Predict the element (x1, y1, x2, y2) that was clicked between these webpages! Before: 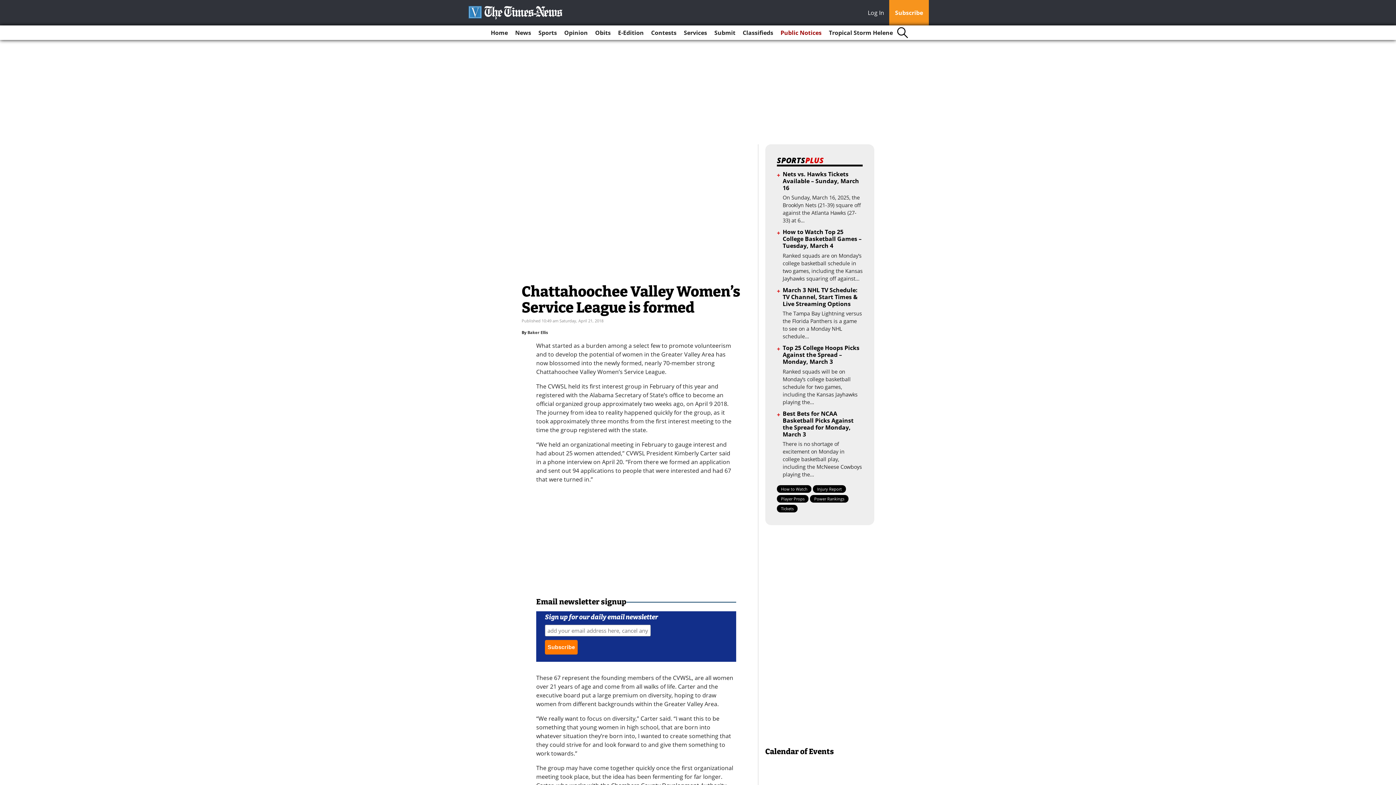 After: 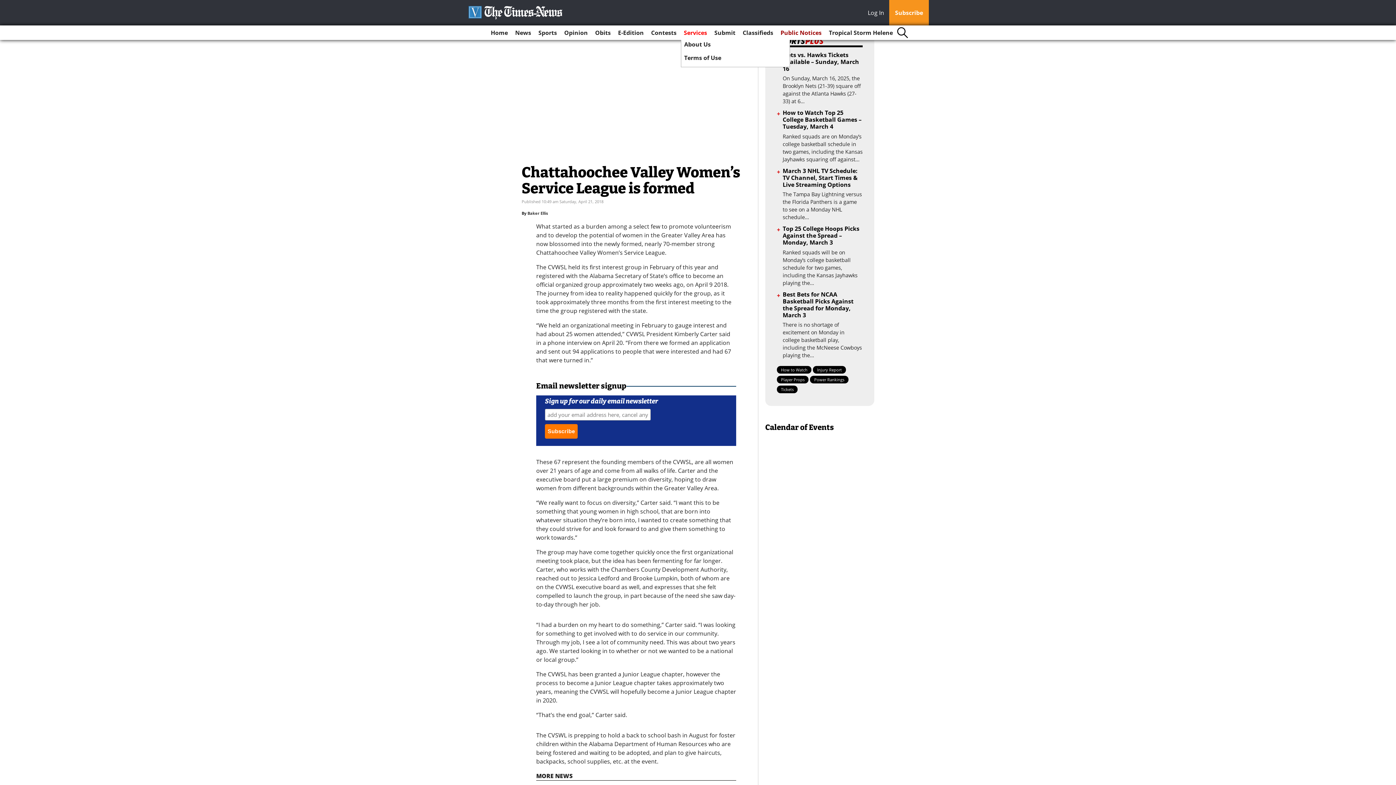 Action: label: Services bbox: (681, 25, 710, 40)